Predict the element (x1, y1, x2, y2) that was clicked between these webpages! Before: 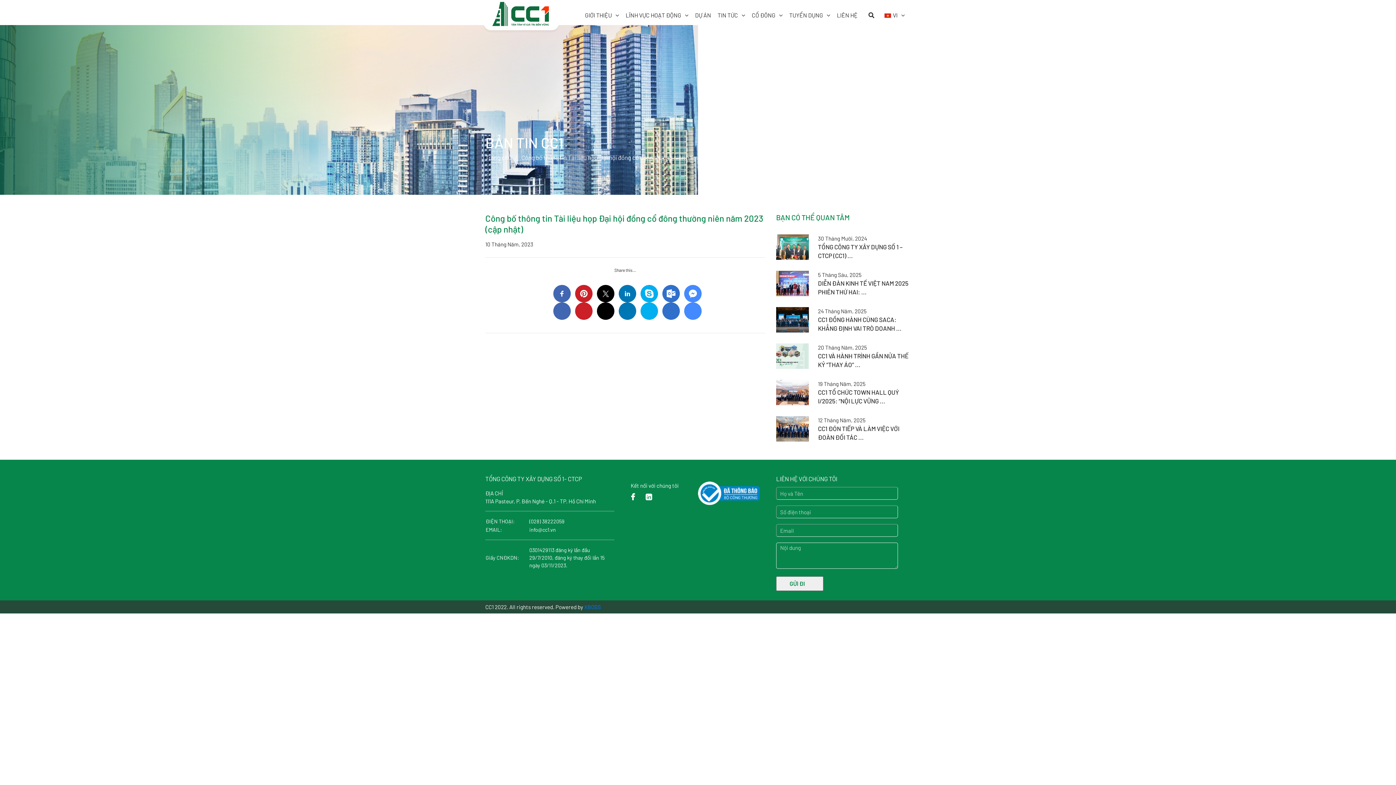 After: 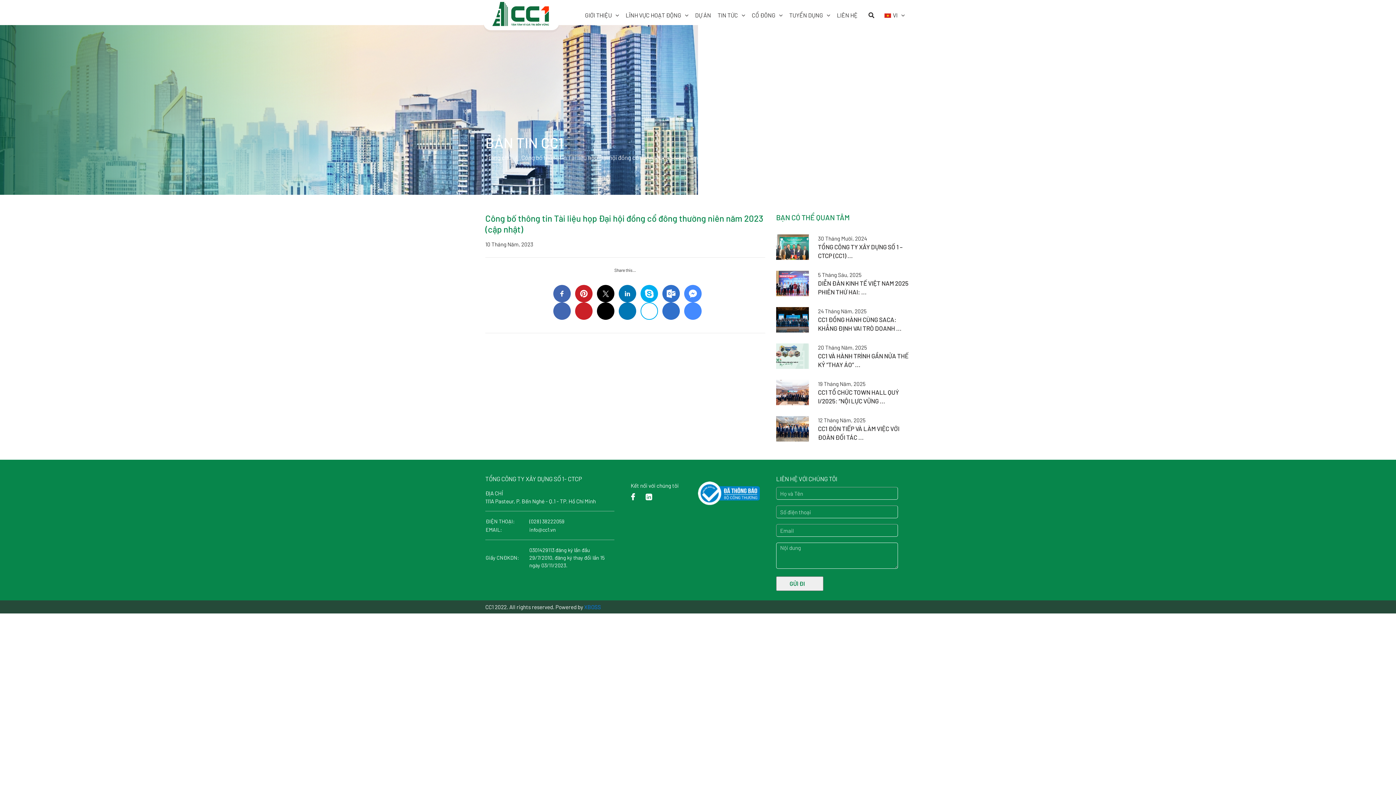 Action: bbox: (640, 302, 658, 320)